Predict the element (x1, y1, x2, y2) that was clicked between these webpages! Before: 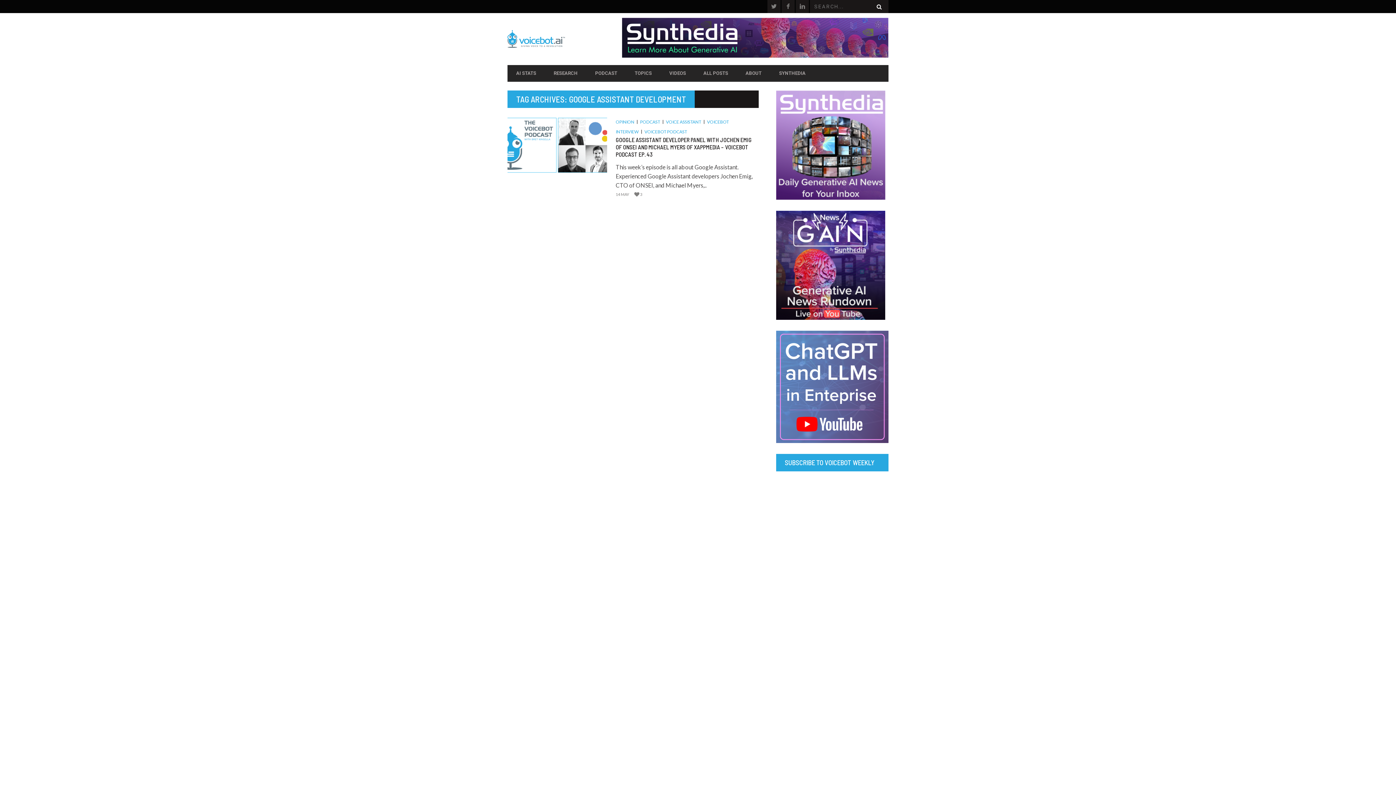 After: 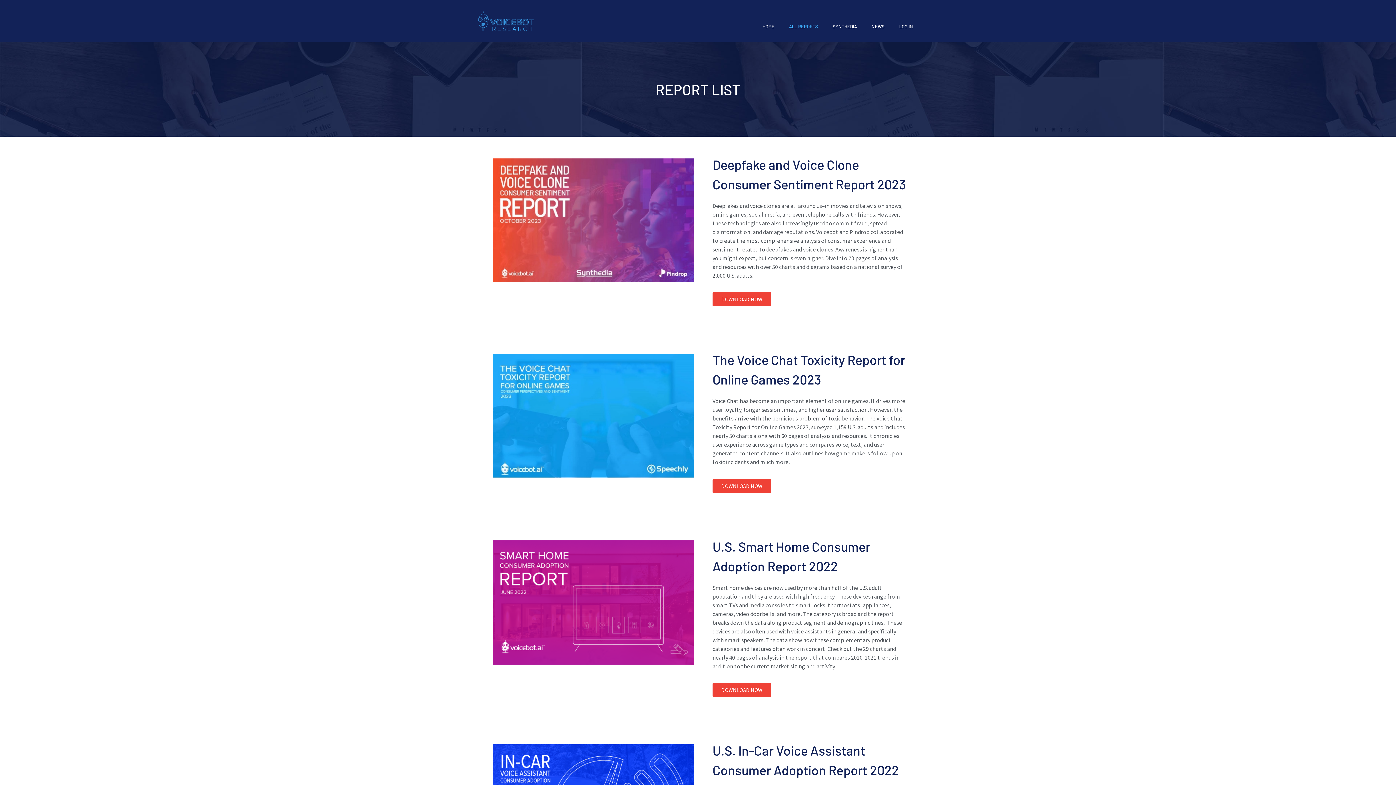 Action: bbox: (545, 66, 586, 79) label: RESEARCH